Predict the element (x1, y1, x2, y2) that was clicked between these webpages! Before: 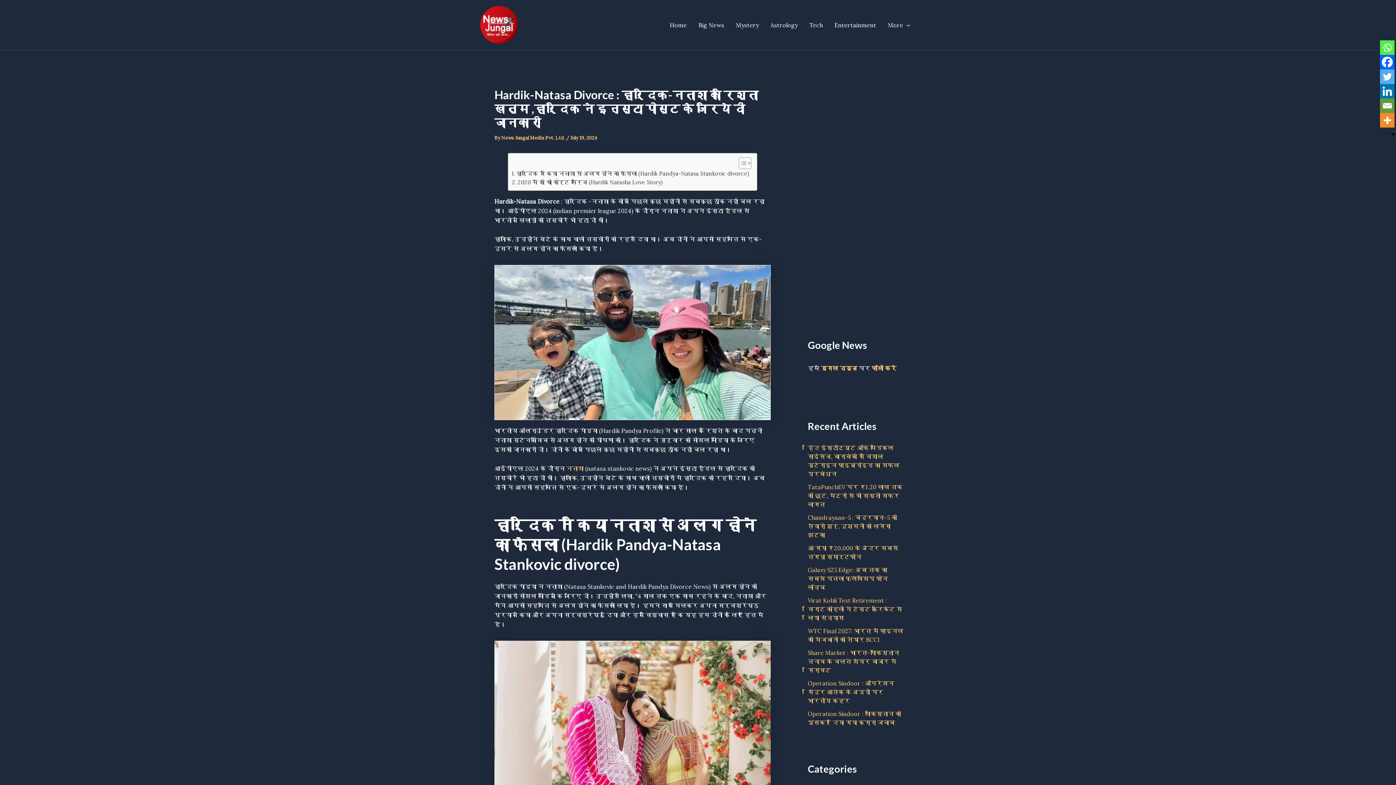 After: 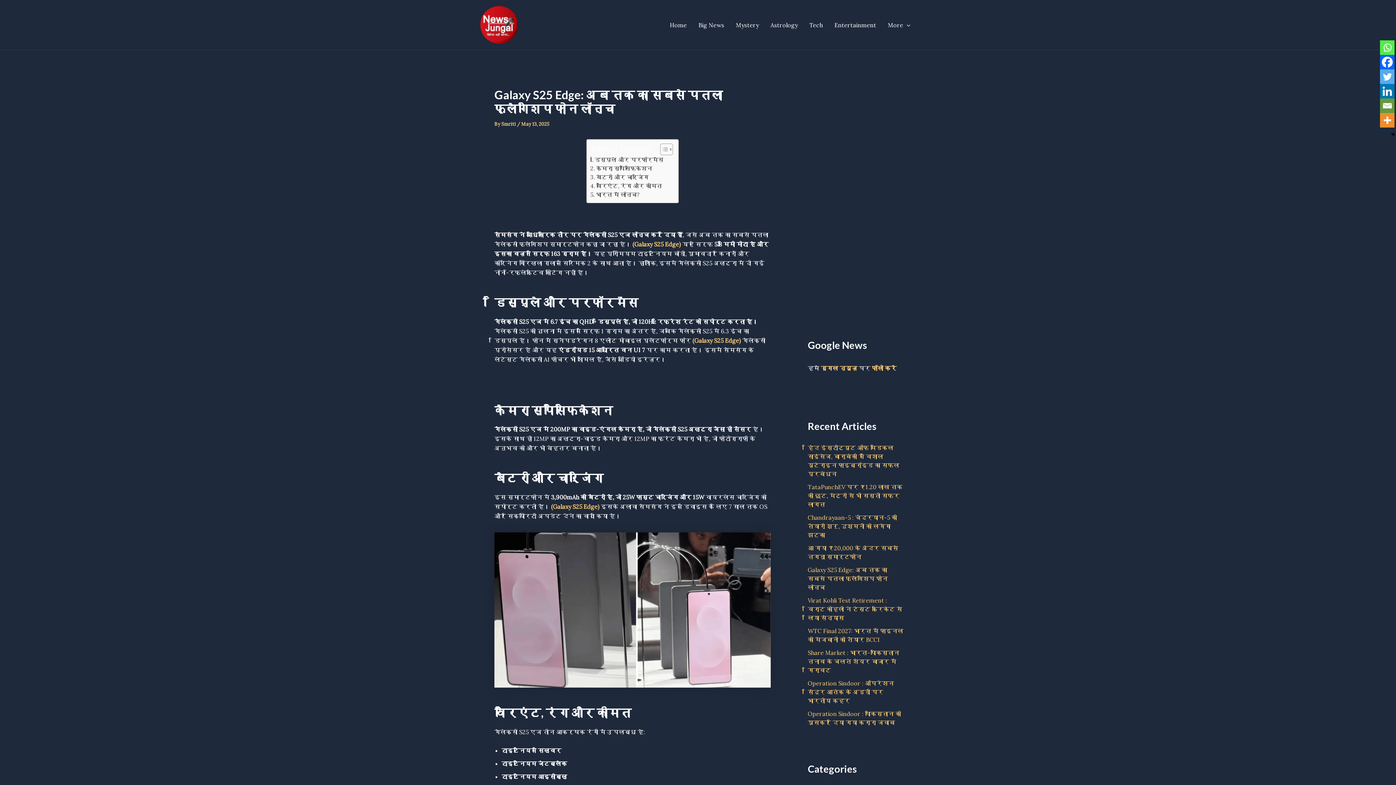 Action: label: Galaxy S25 Edge: अब तक का सबसे पतला फ्लैगशिप फोन लॉन्च bbox: (808, 566, 888, 591)